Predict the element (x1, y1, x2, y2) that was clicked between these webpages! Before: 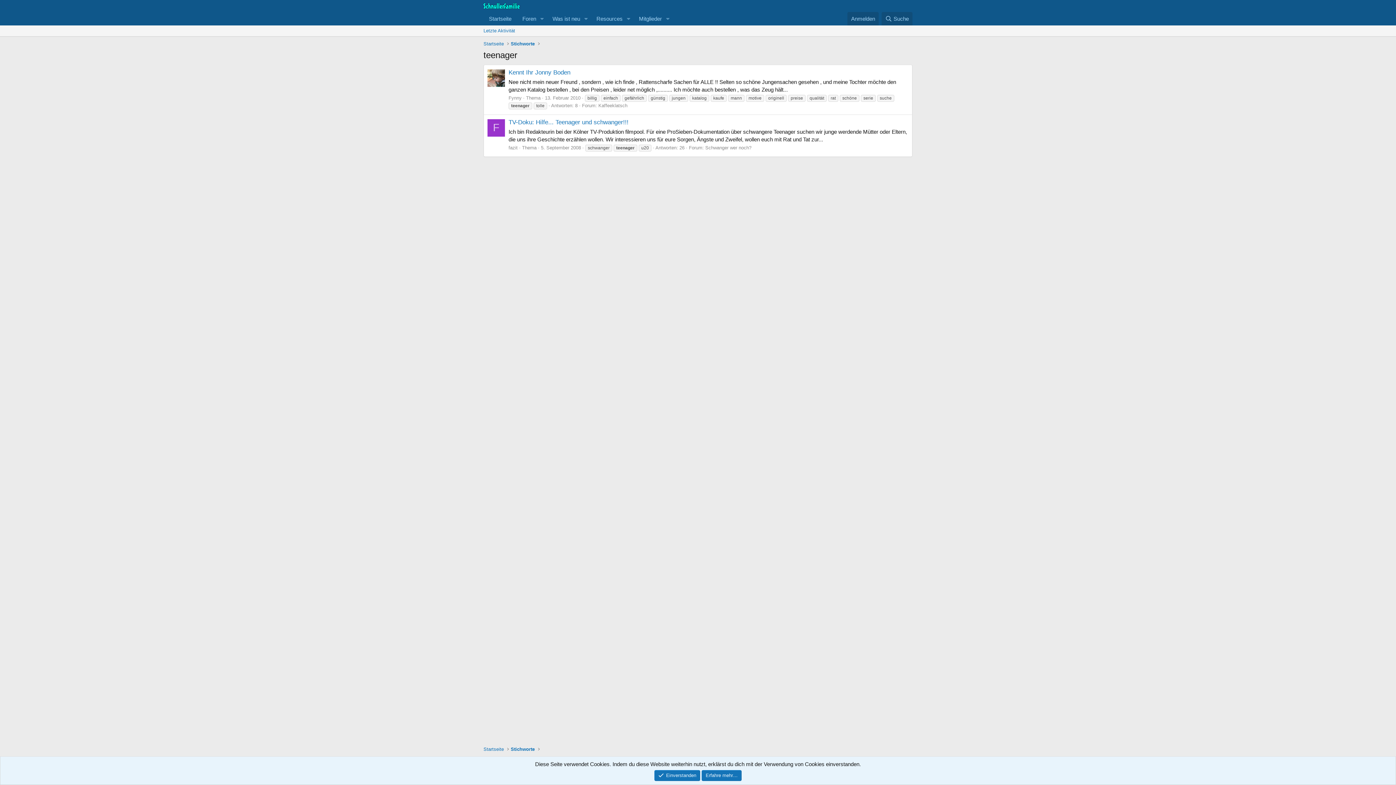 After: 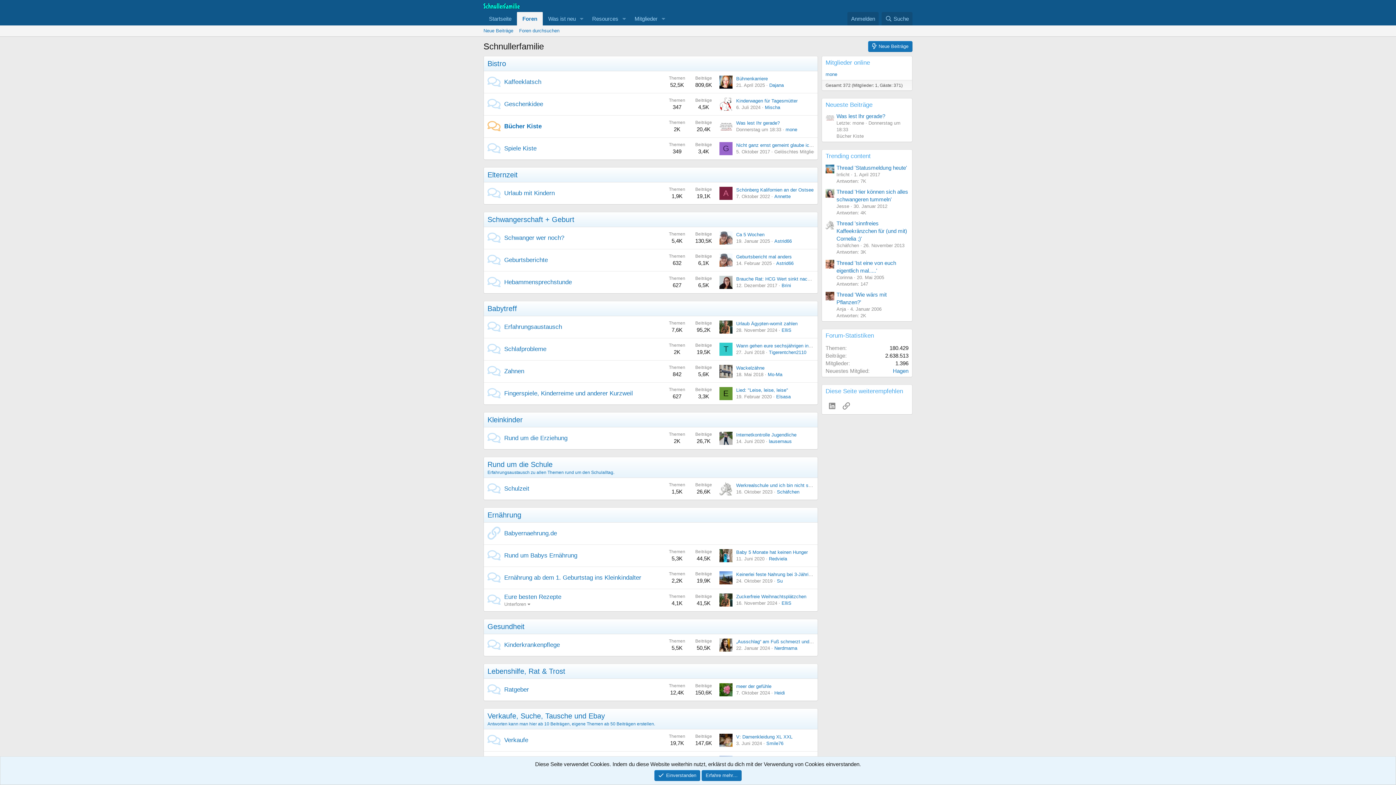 Action: label: Startseite bbox: (483, 12, 517, 25)